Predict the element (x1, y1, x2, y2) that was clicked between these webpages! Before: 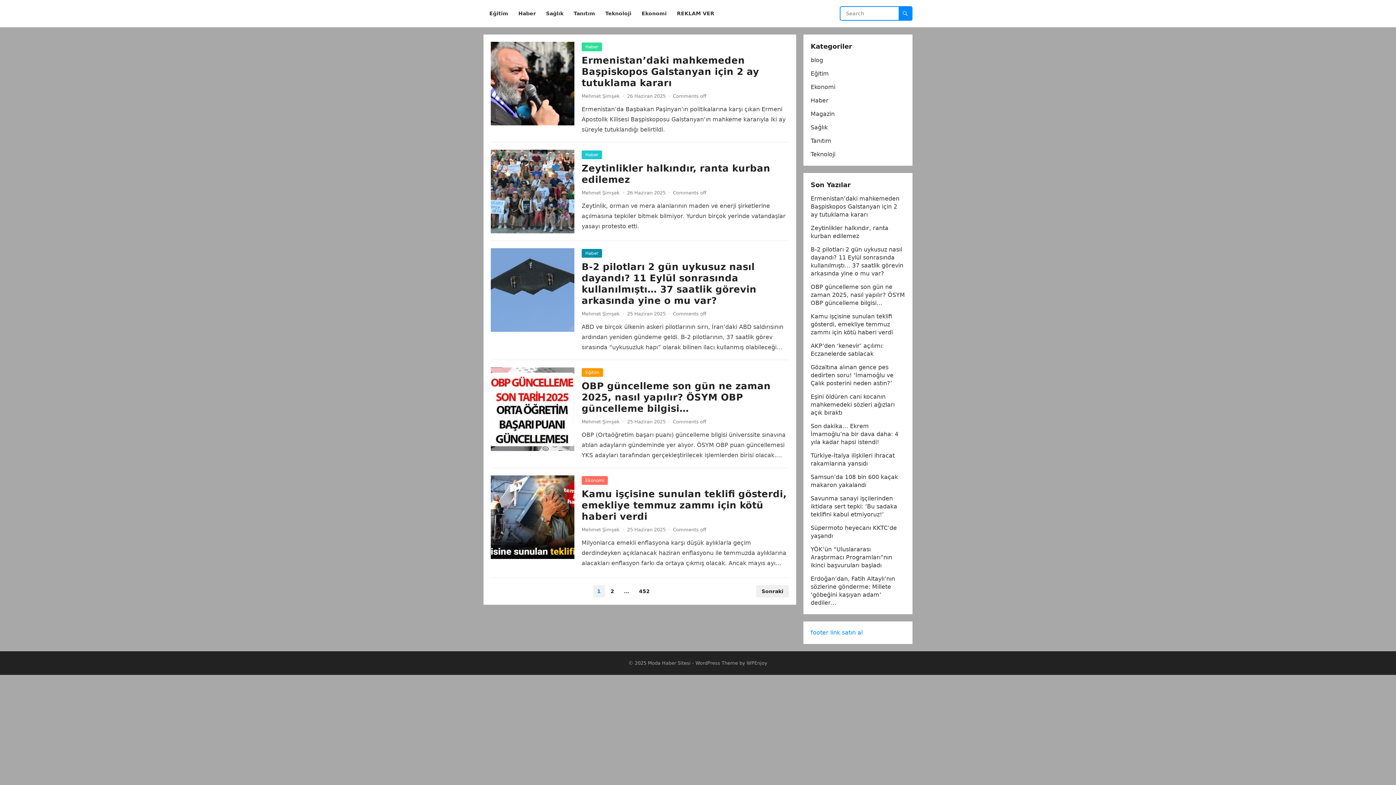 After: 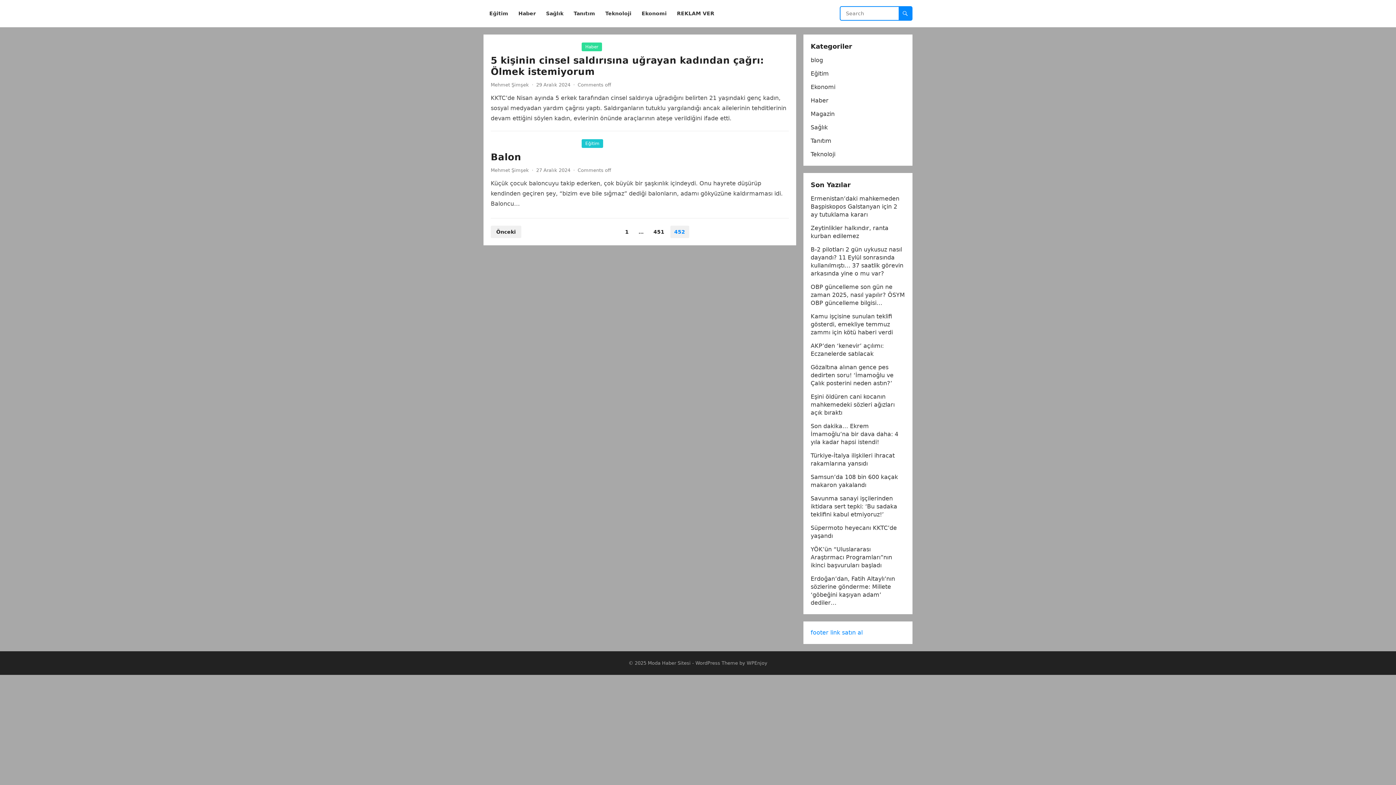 Action: label: 452 bbox: (635, 585, 654, 597)